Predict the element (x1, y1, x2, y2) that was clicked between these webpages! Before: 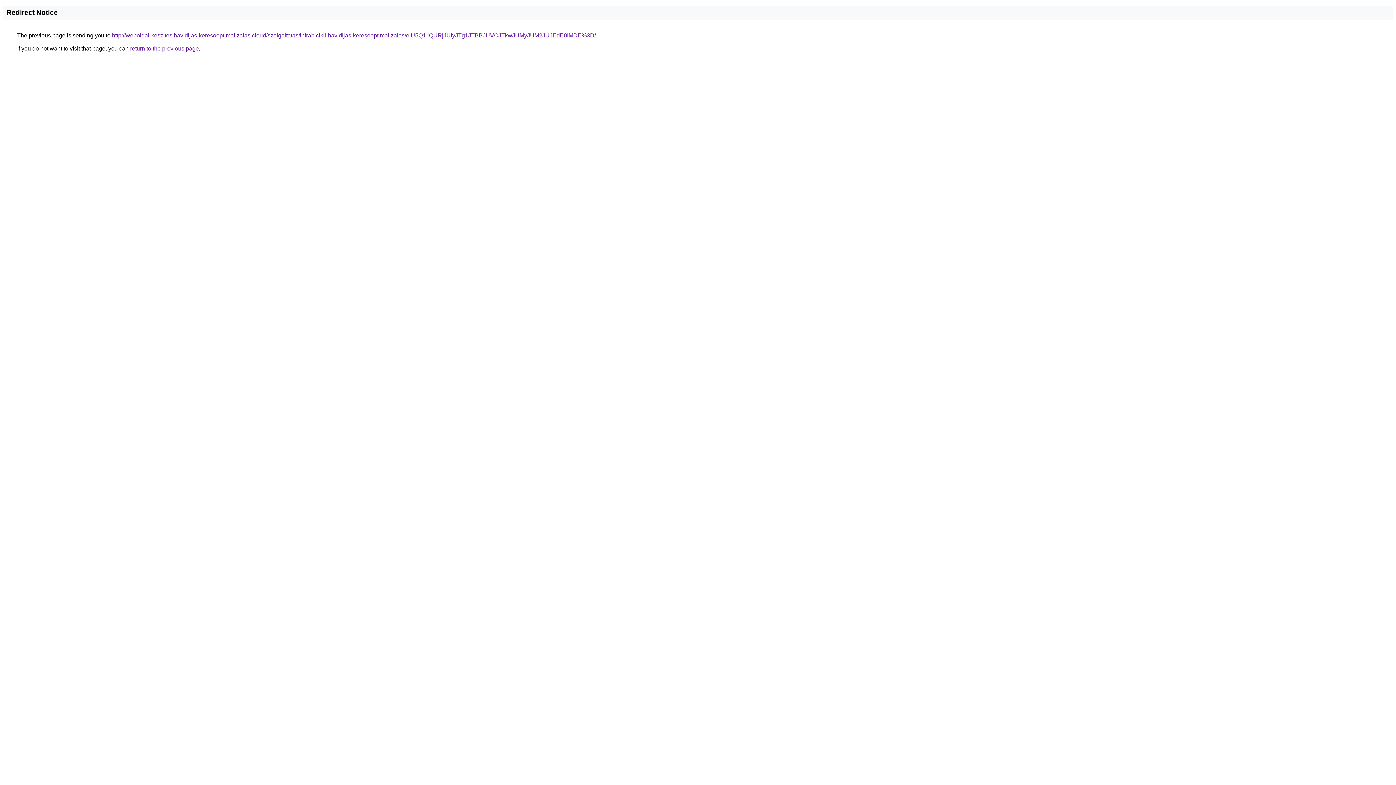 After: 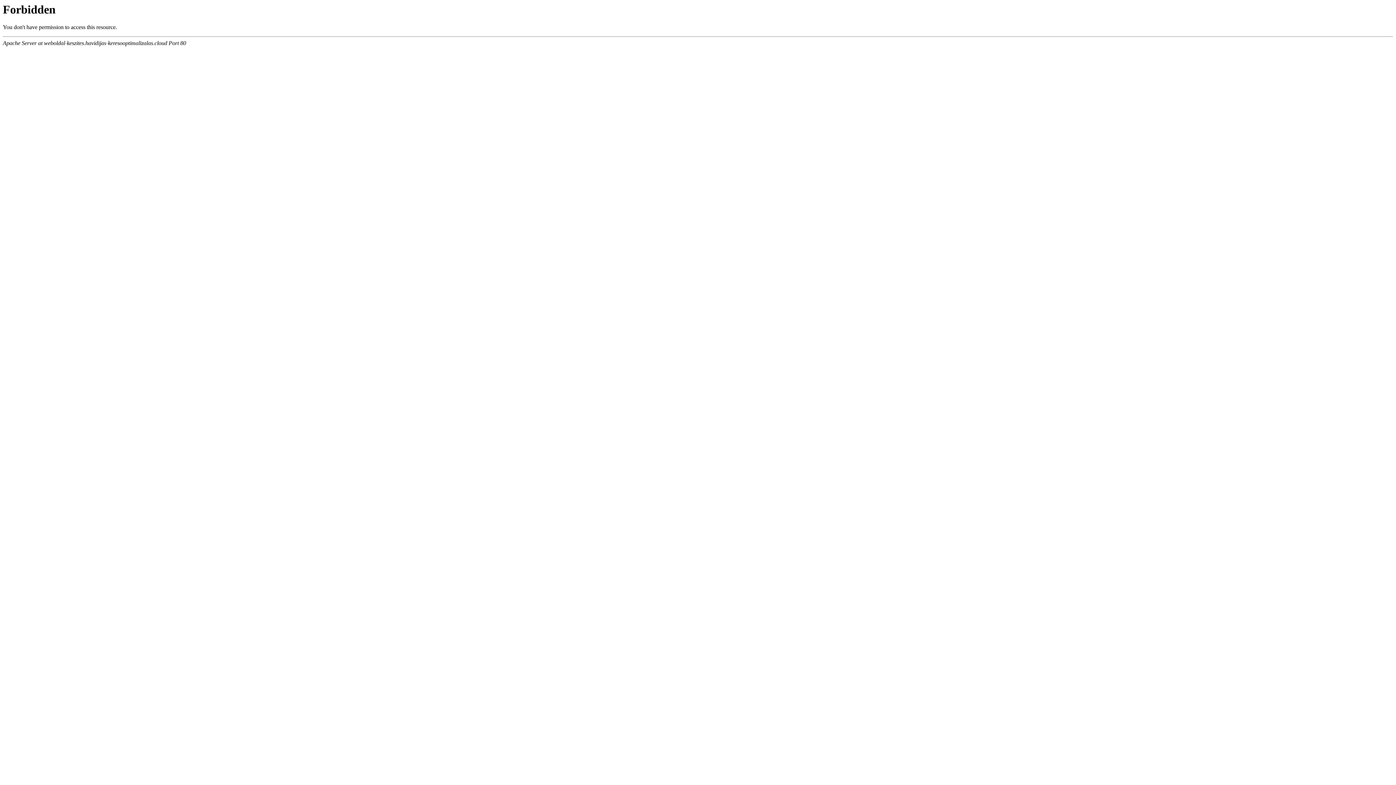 Action: label: http://weboldal-keszites.havidijas-keresooptimalizalas.cloud/szolgaltatas/infrabicikli-havidijas-keresooptimalizalas/eiU5Q1IlQURjJUIyJTg1JTBBJUVCJTkwJUMyJUM2JUJEdE0lMDE%3D/ bbox: (112, 32, 596, 38)